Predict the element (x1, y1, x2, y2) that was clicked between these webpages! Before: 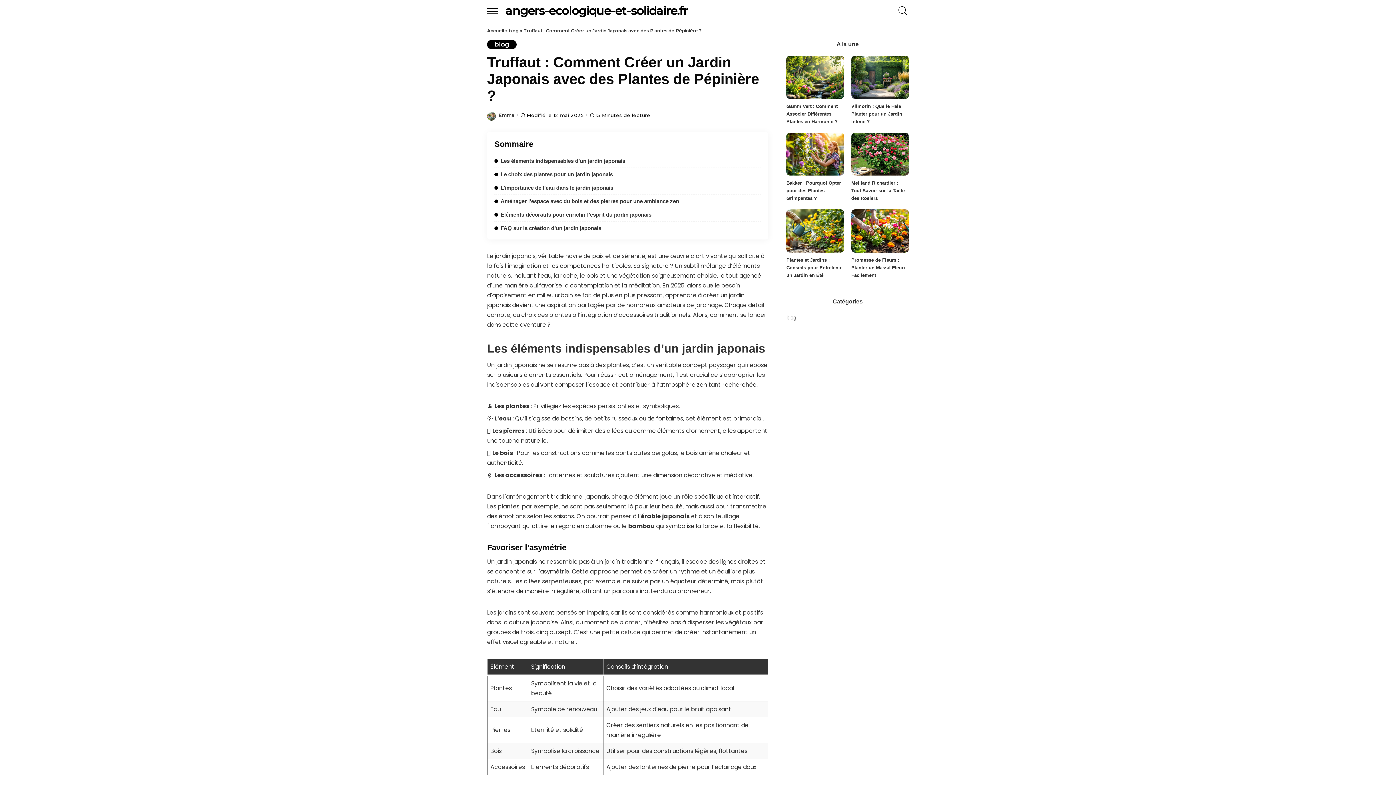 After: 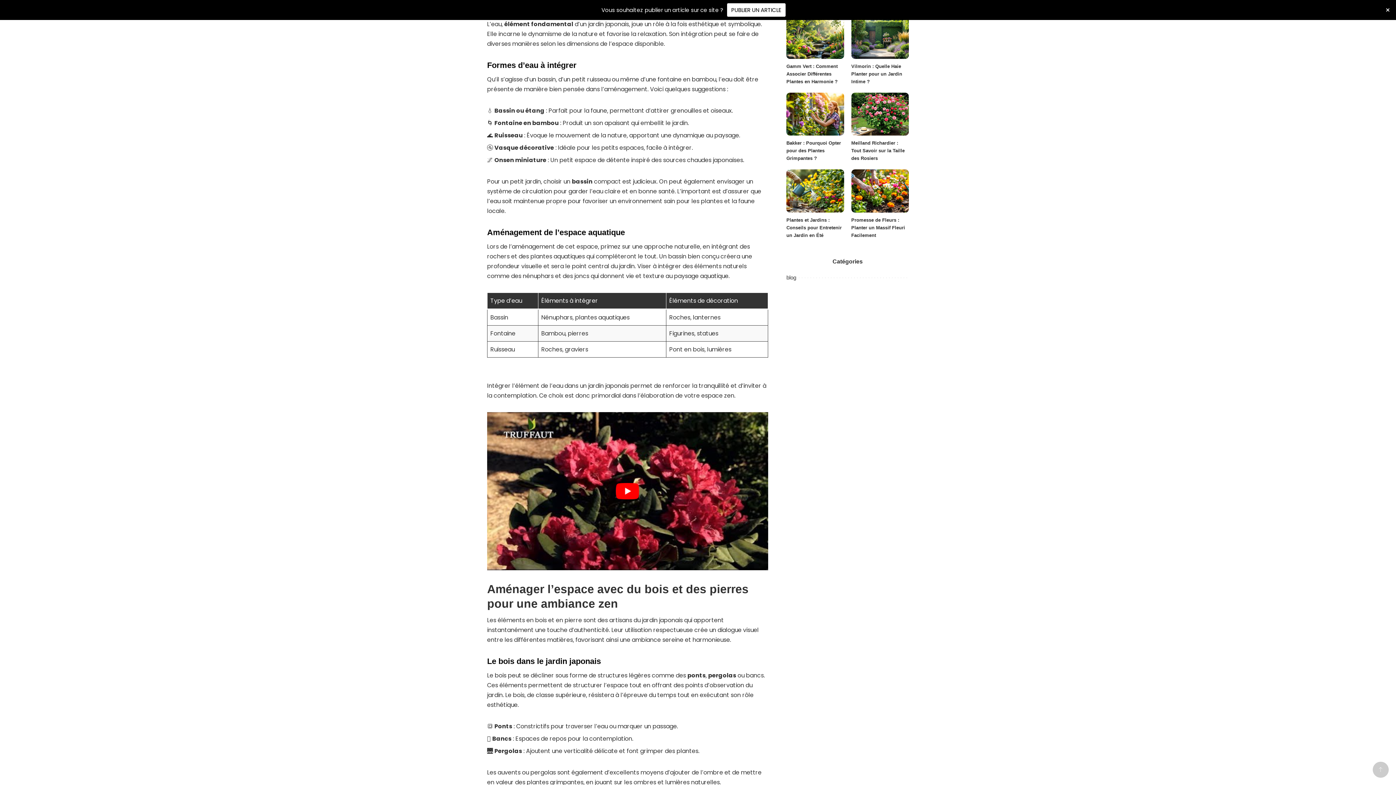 Action: label: L’importance de l’eau dans le jardin japonais bbox: (494, 185, 613, 190)